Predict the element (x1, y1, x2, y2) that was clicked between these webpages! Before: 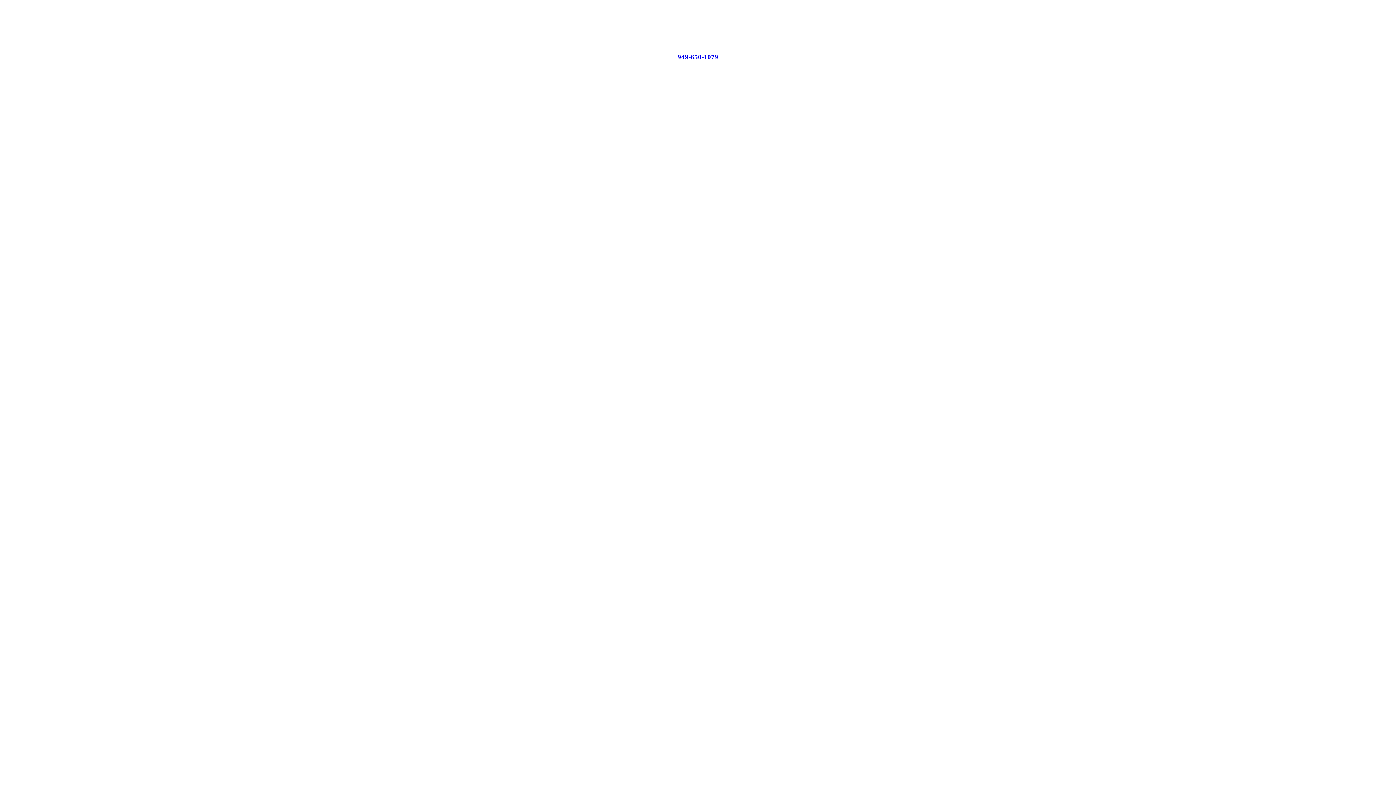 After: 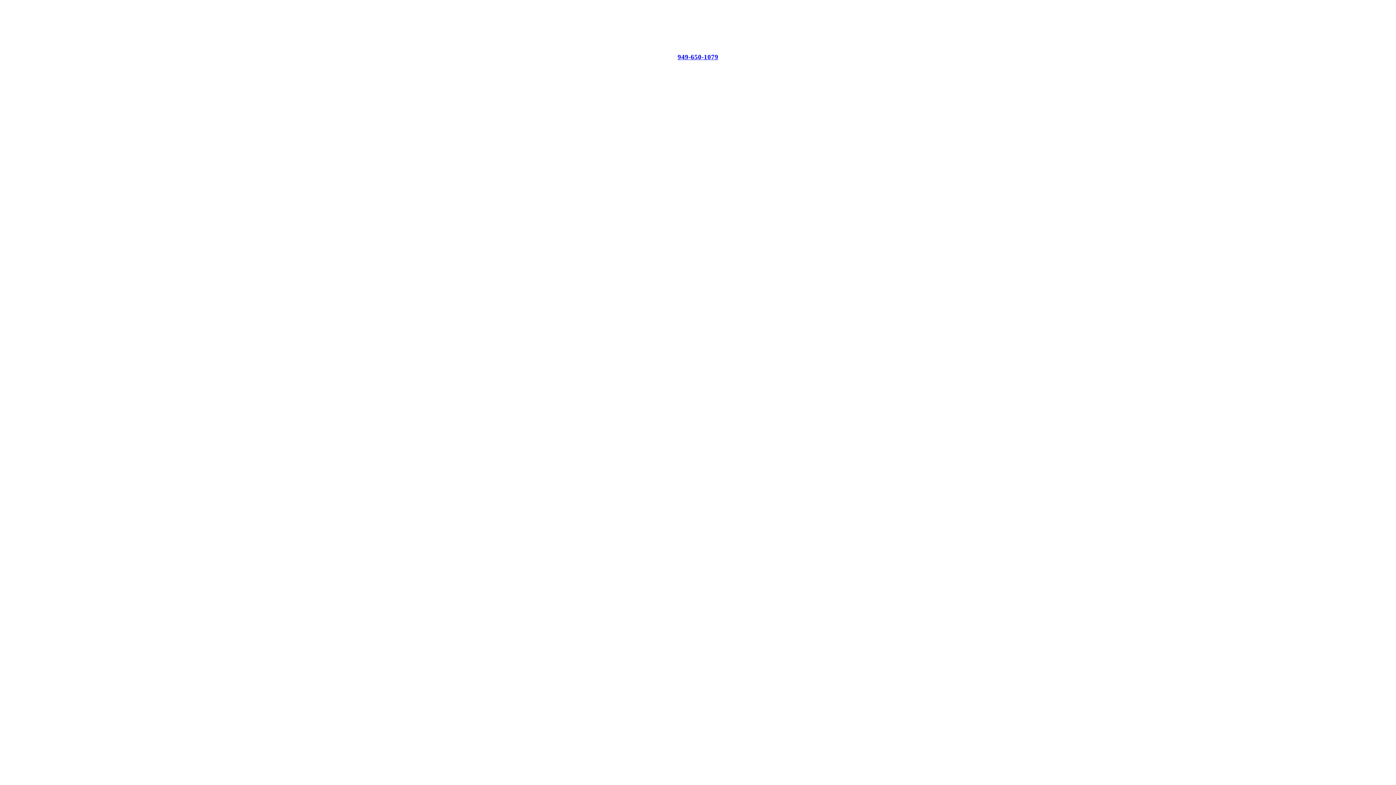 Action: label: 949-650-1079 bbox: (677, 53, 718, 60)